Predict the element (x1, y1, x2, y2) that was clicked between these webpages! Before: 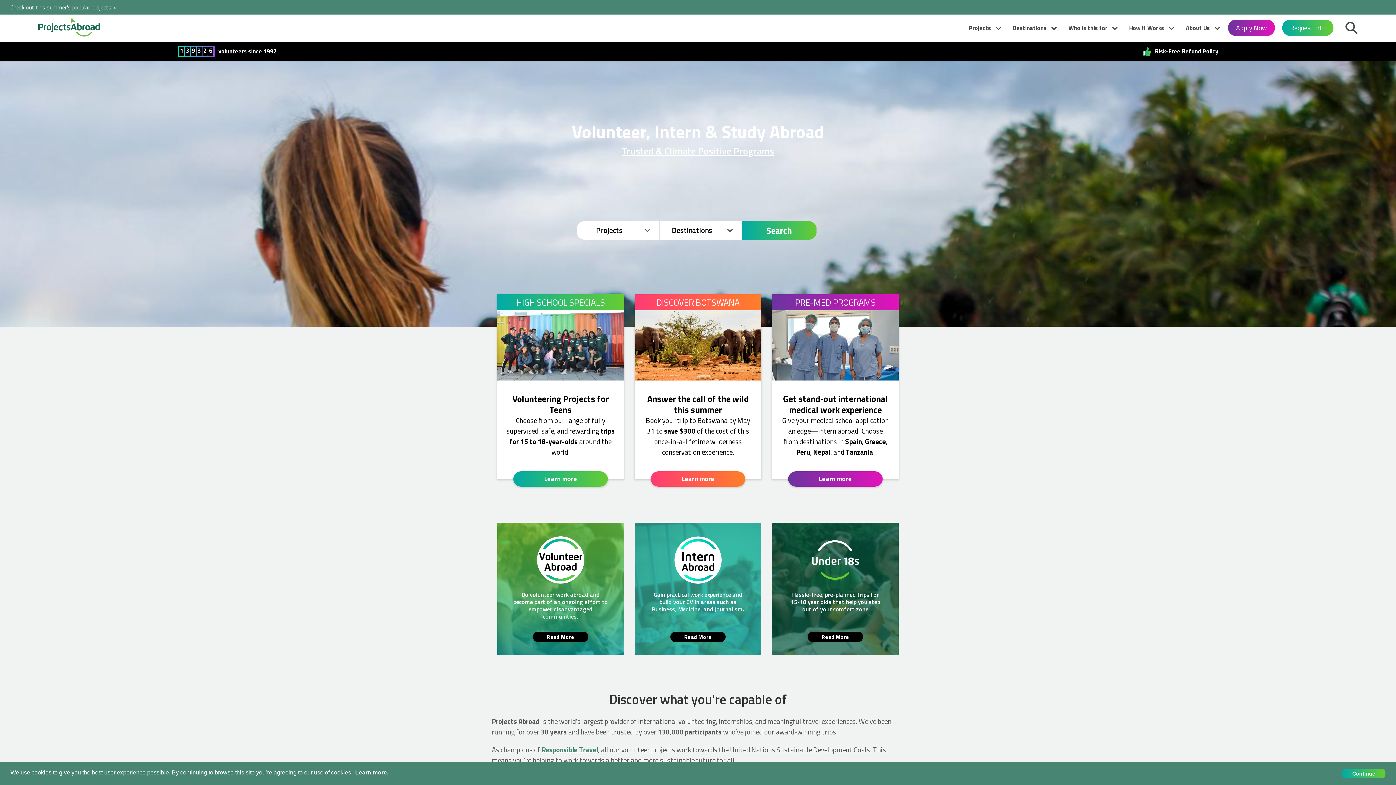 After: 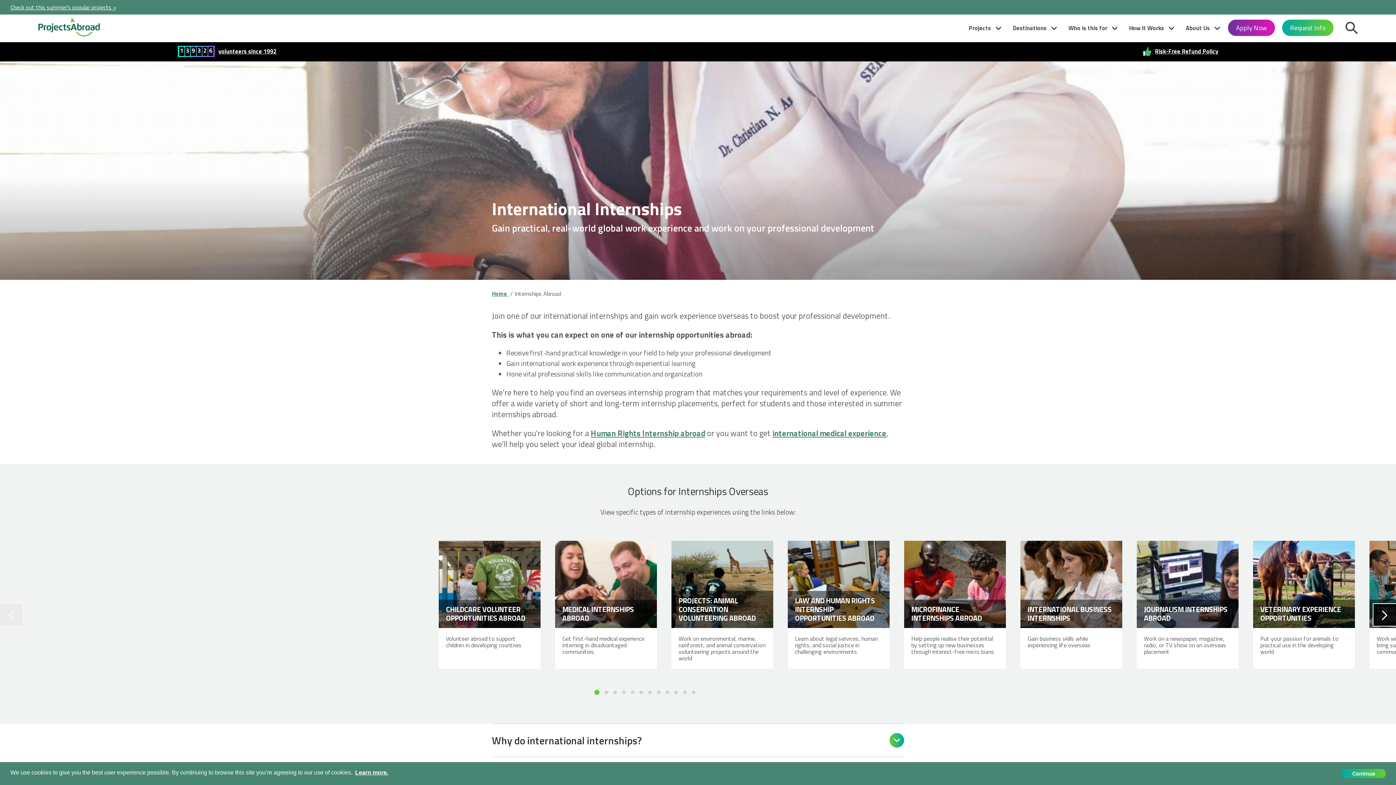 Action: bbox: (629, 523, 766, 655) label: Gain practical work experience and build your CV in areas such as Business, Medicine, and Journalism.

Read More